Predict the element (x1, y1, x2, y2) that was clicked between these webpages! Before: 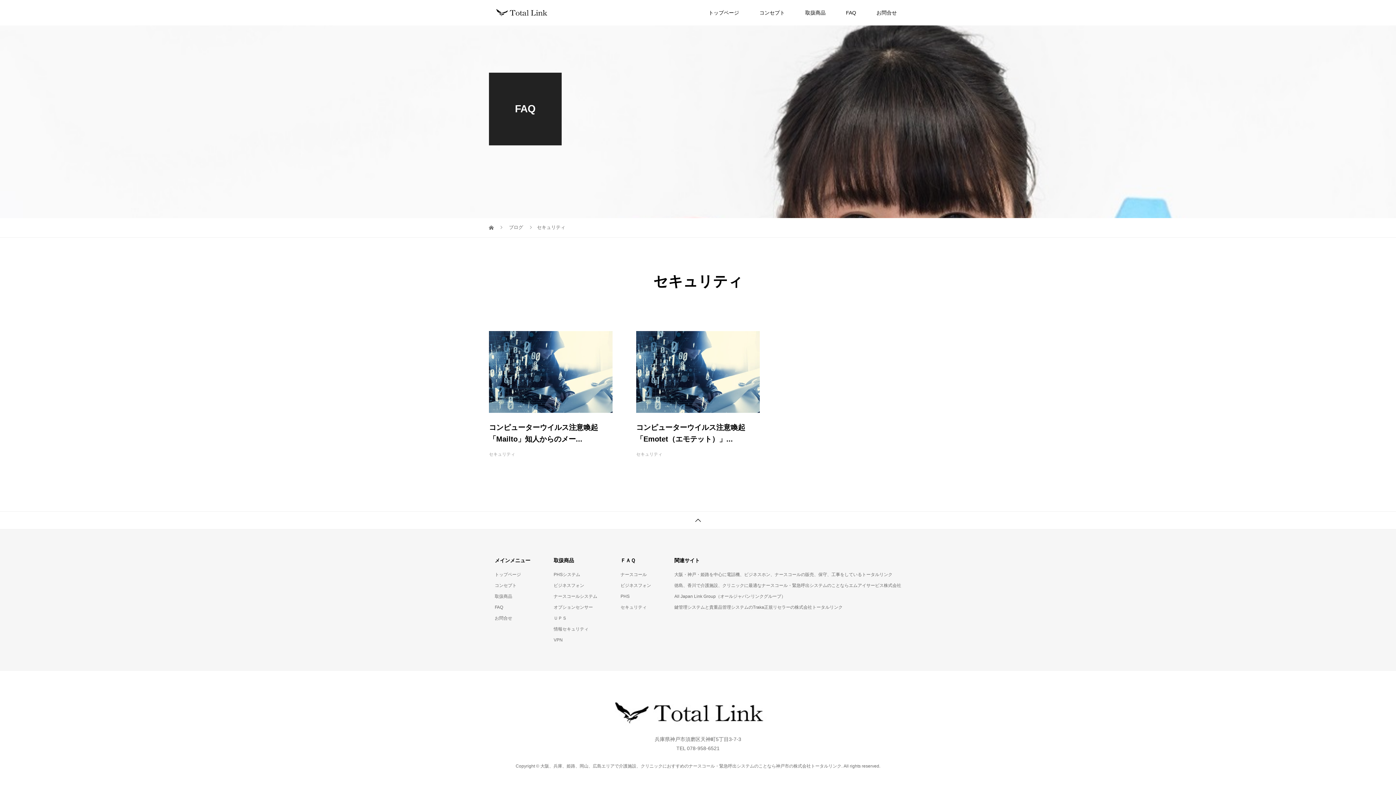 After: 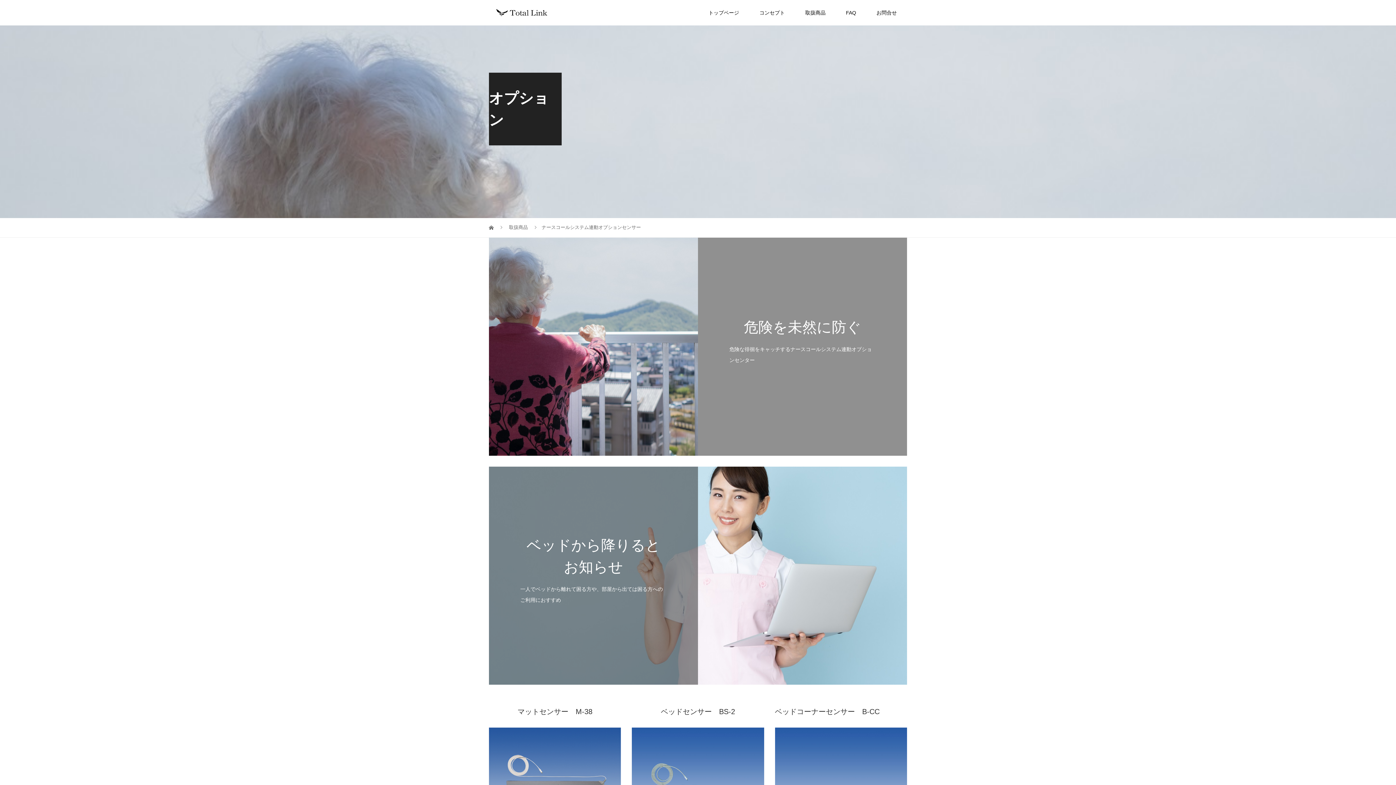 Action: label: オプションセンサー bbox: (553, 605, 593, 610)